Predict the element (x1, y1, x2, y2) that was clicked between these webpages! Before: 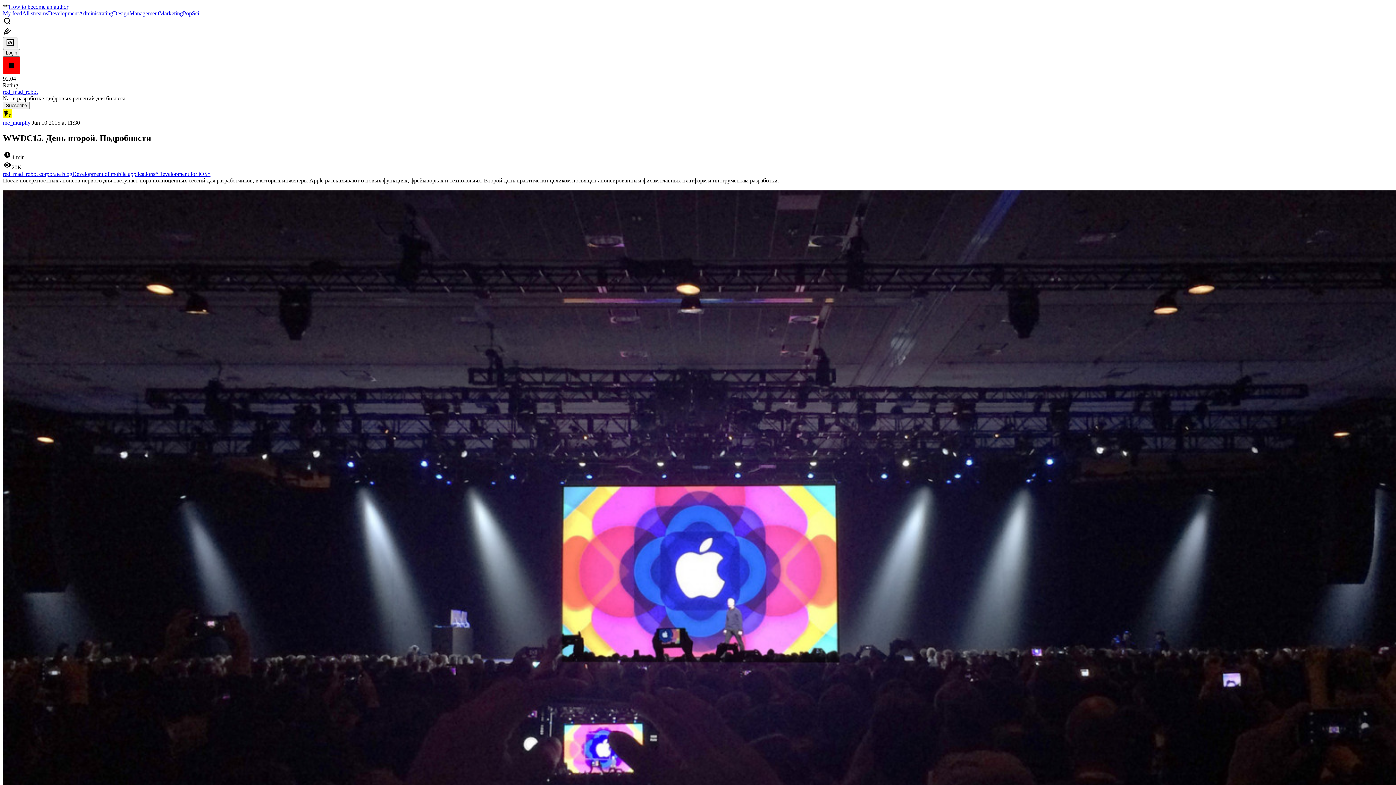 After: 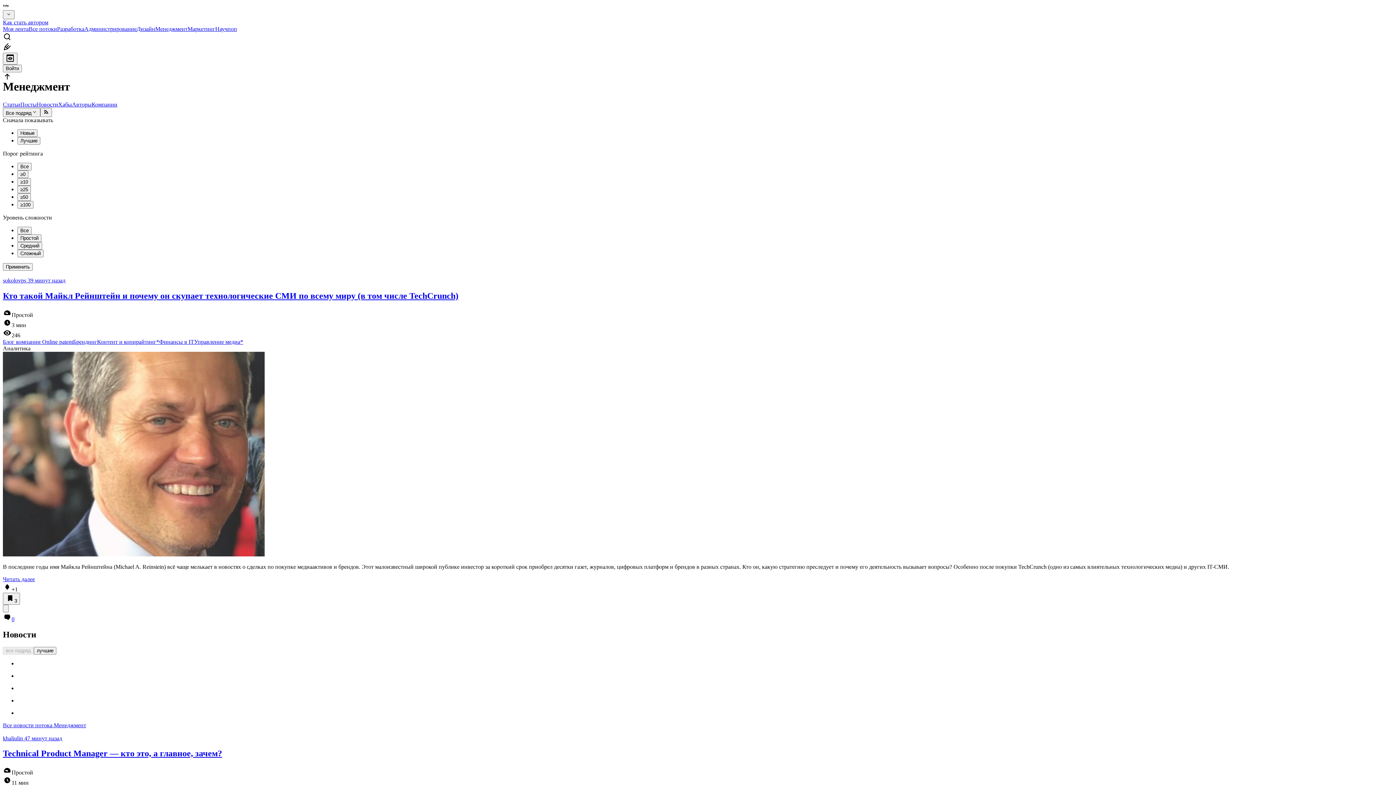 Action: bbox: (129, 10, 159, 16) label: Management